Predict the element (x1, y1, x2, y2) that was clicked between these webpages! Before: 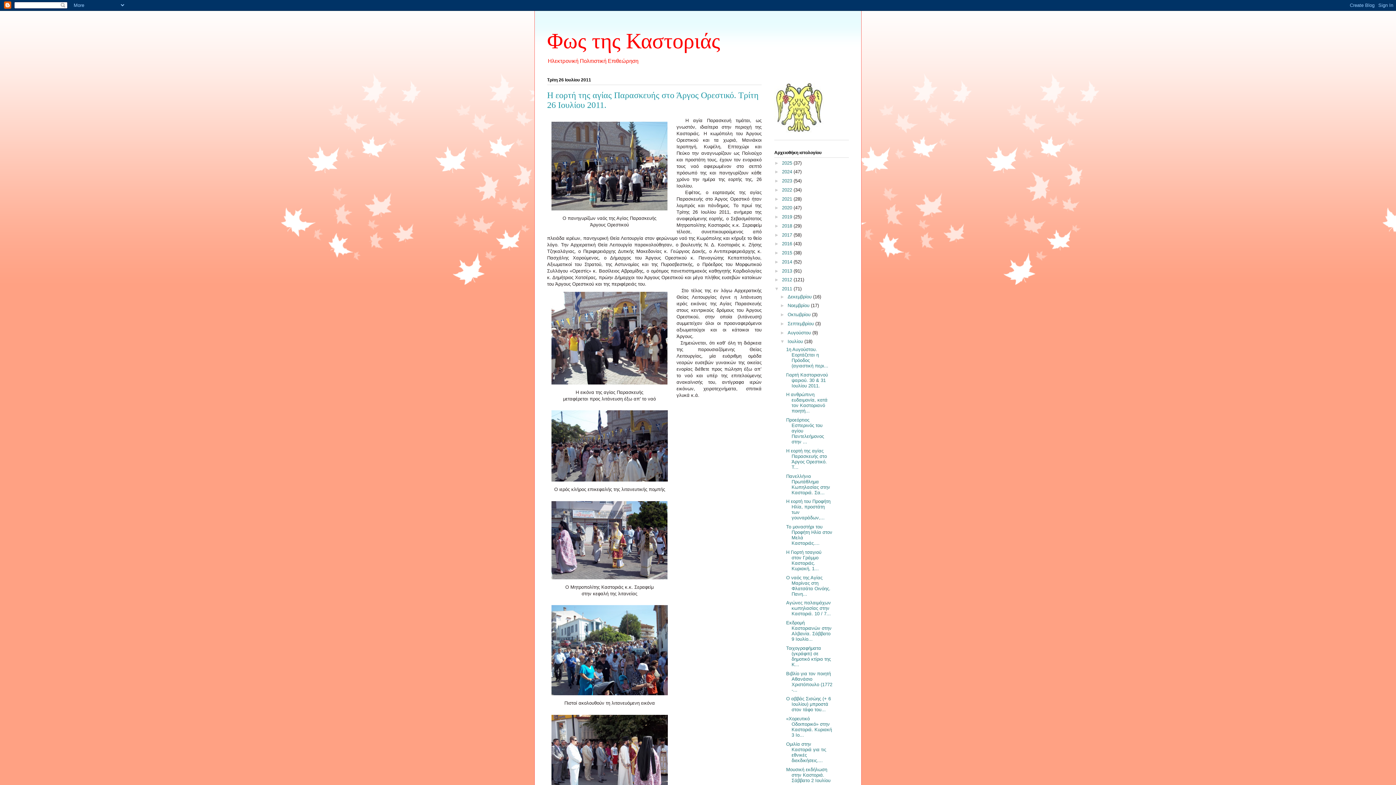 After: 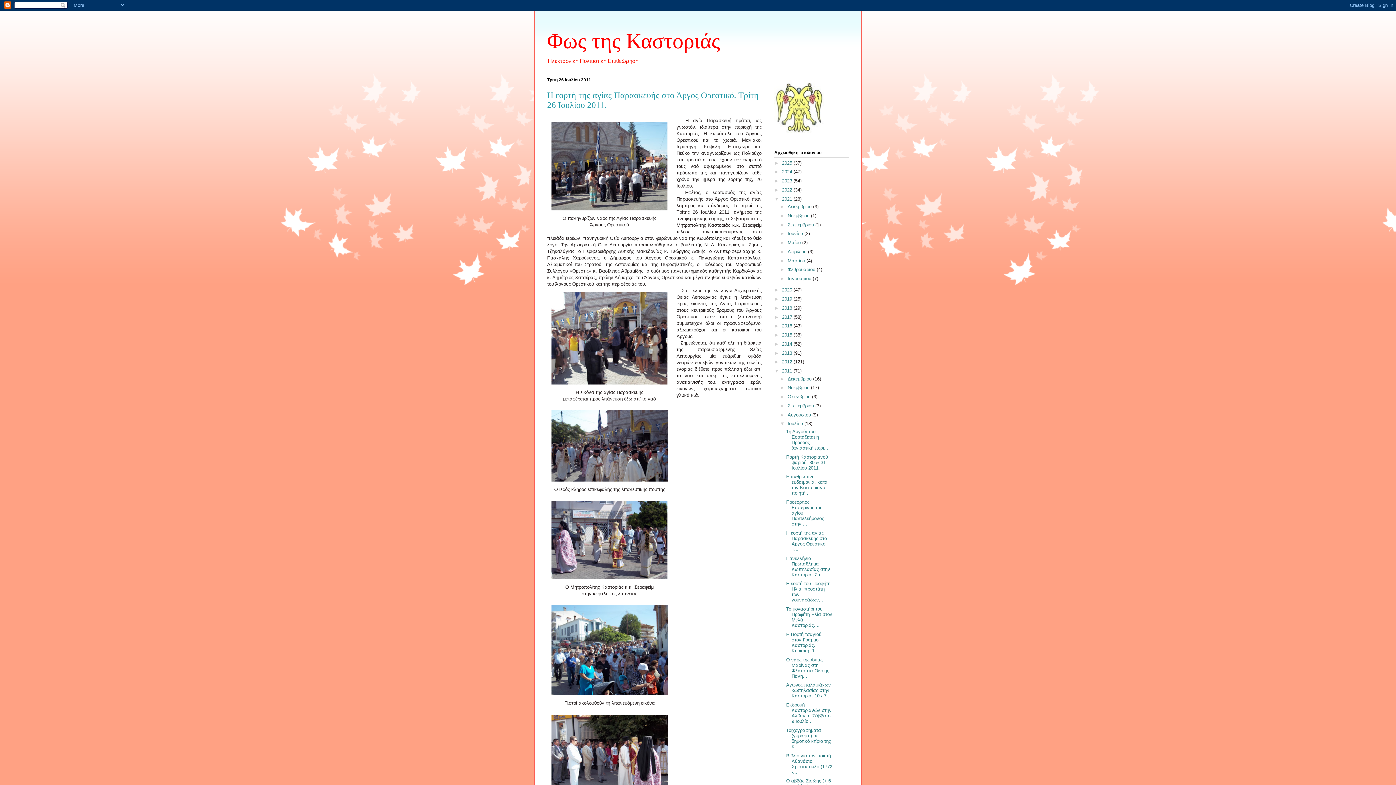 Action: bbox: (774, 196, 782, 201) label: ►  